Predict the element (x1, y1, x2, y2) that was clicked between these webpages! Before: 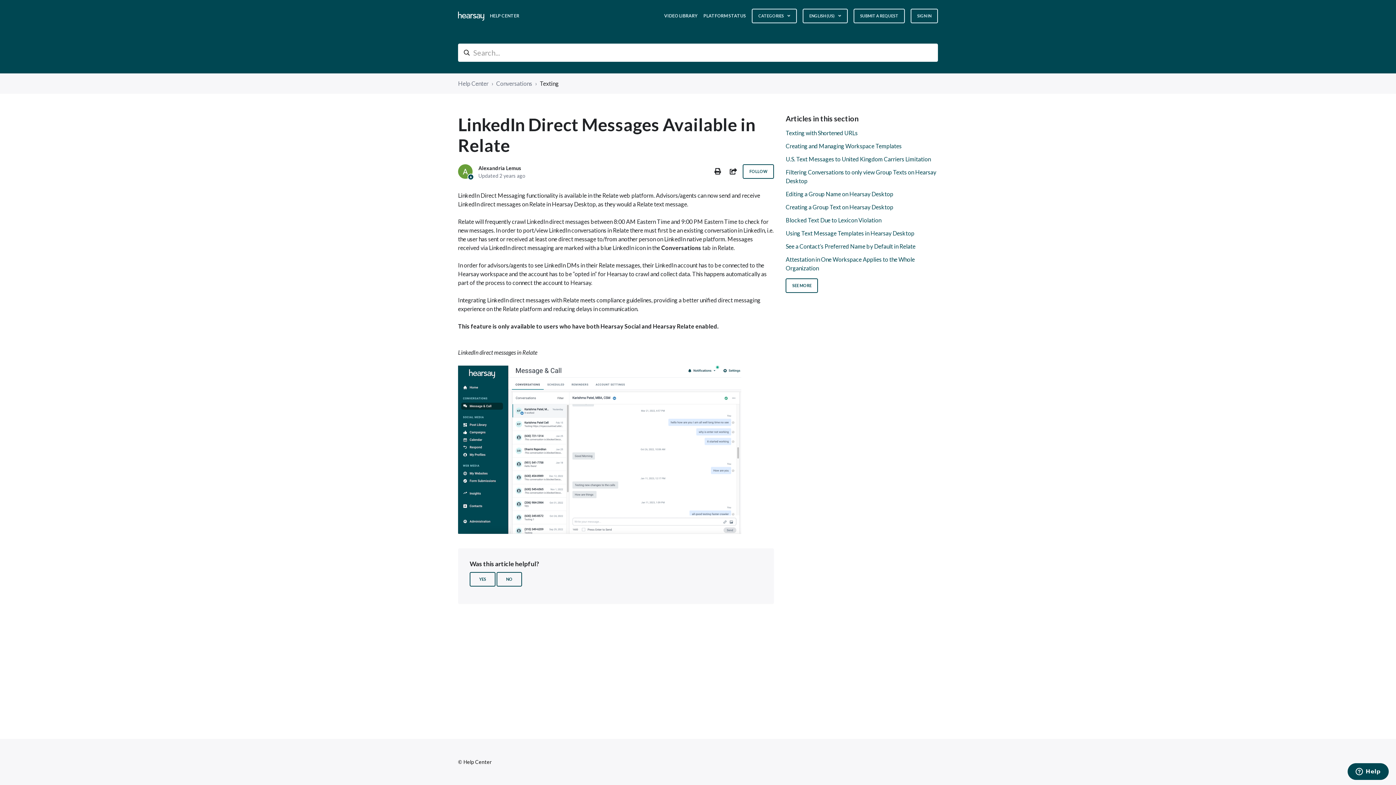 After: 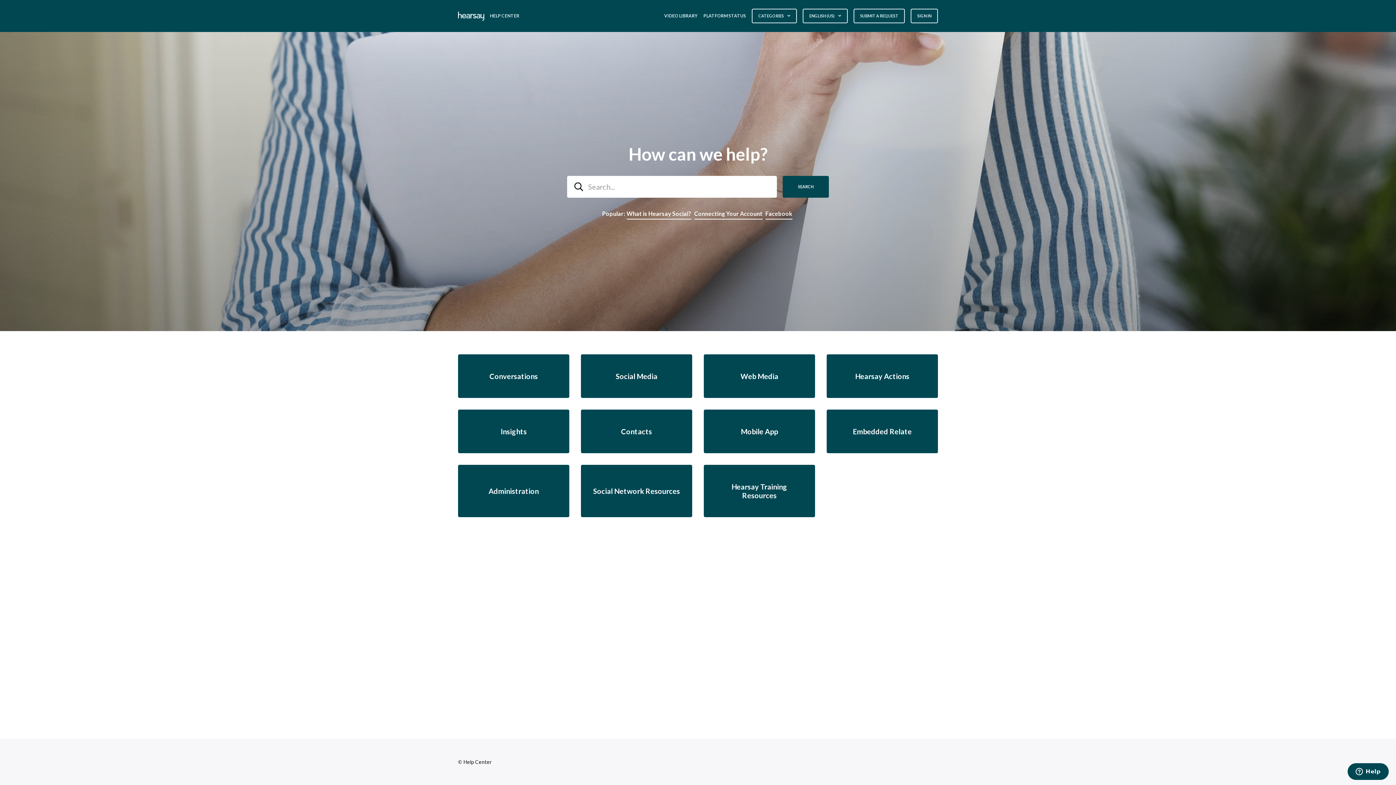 Action: label: Help Center bbox: (458, 80, 488, 86)